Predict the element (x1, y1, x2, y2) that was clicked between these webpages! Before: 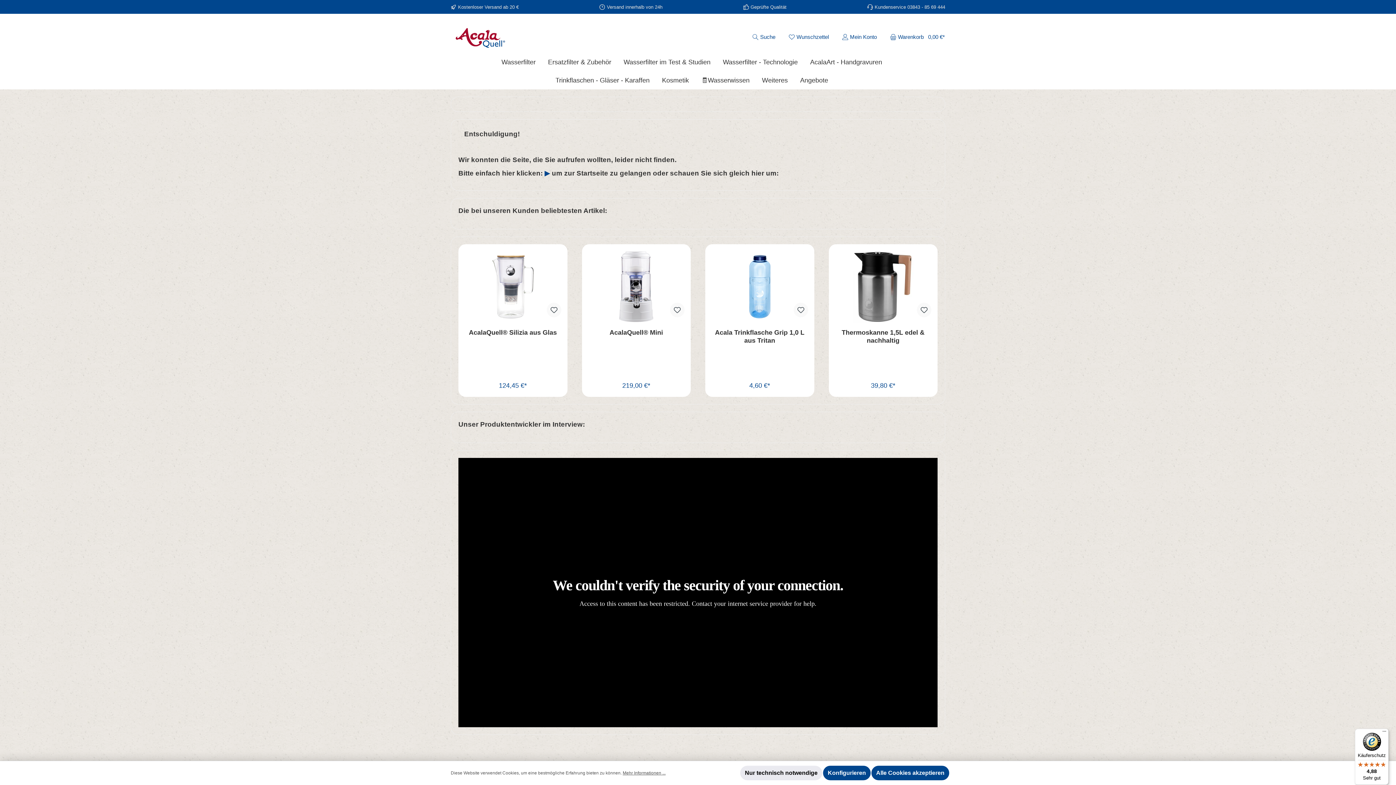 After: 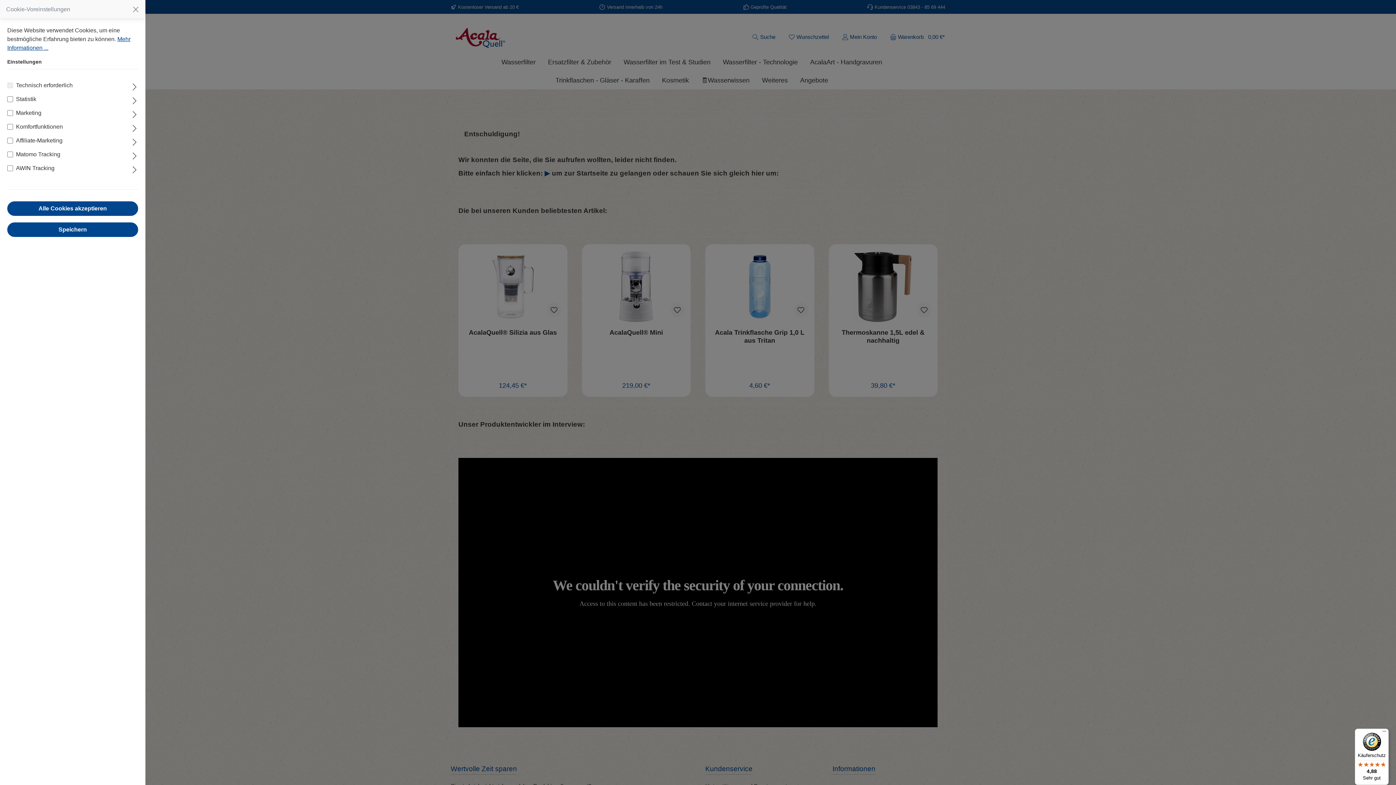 Action: bbox: (823, 766, 870, 780) label: Konfigurieren